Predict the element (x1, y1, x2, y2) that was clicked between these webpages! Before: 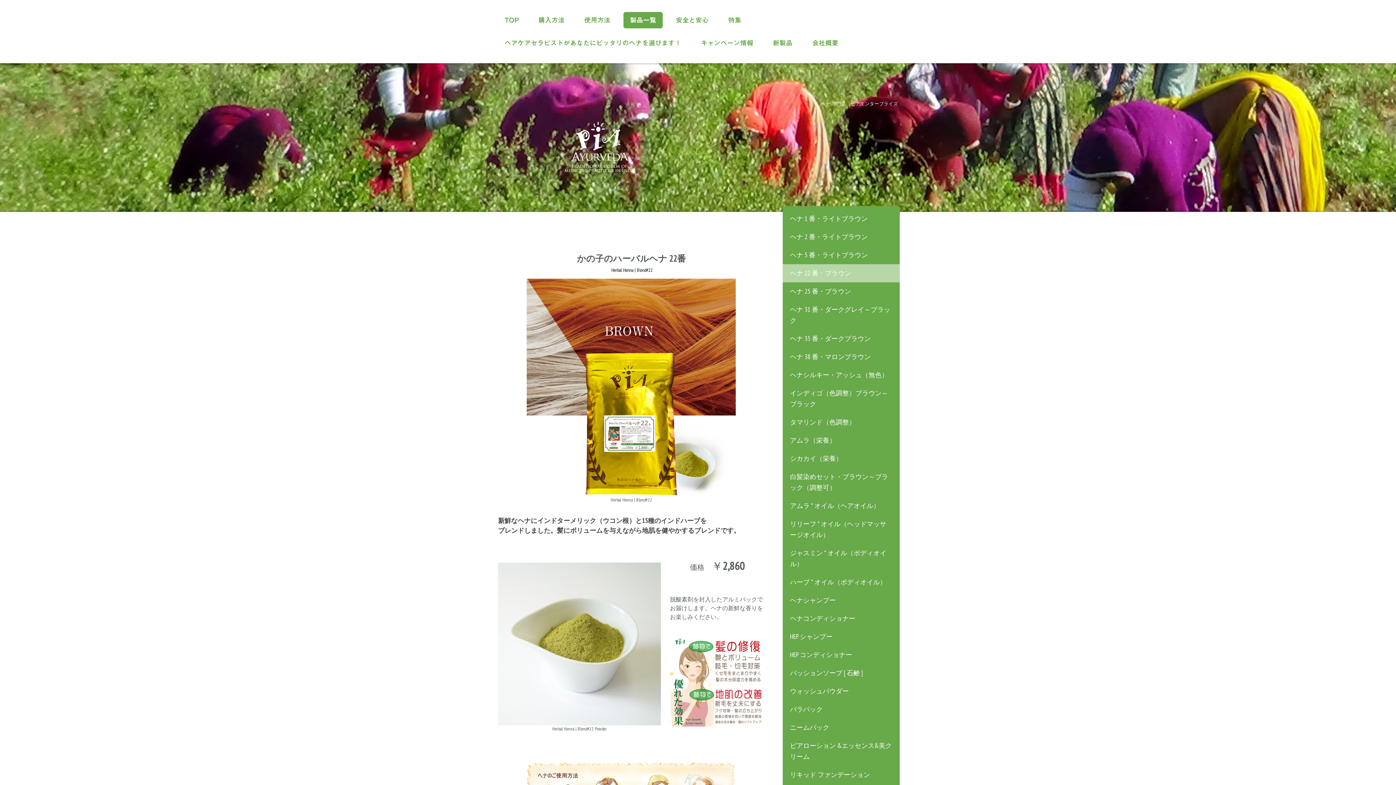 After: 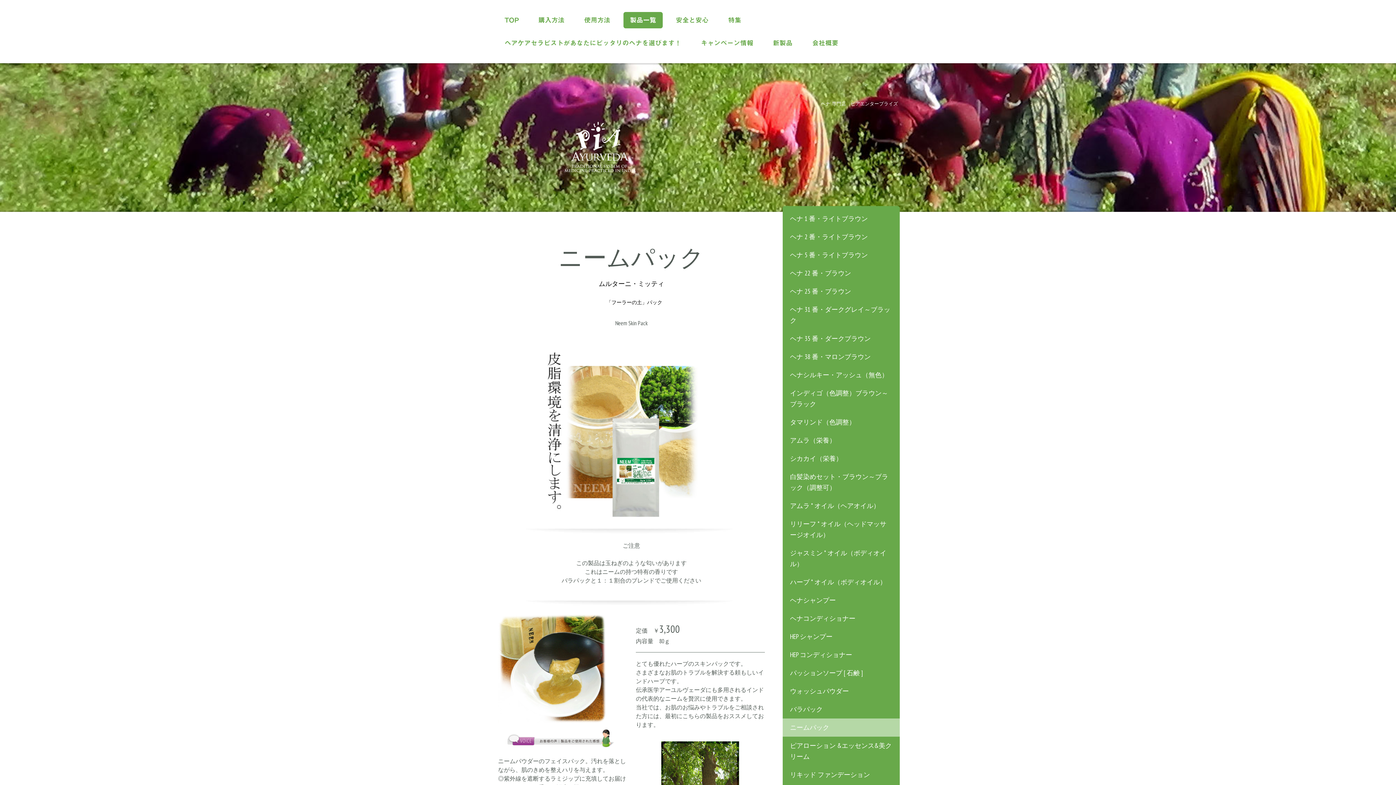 Action: bbox: (782, 719, 900, 737) label: ニームパック